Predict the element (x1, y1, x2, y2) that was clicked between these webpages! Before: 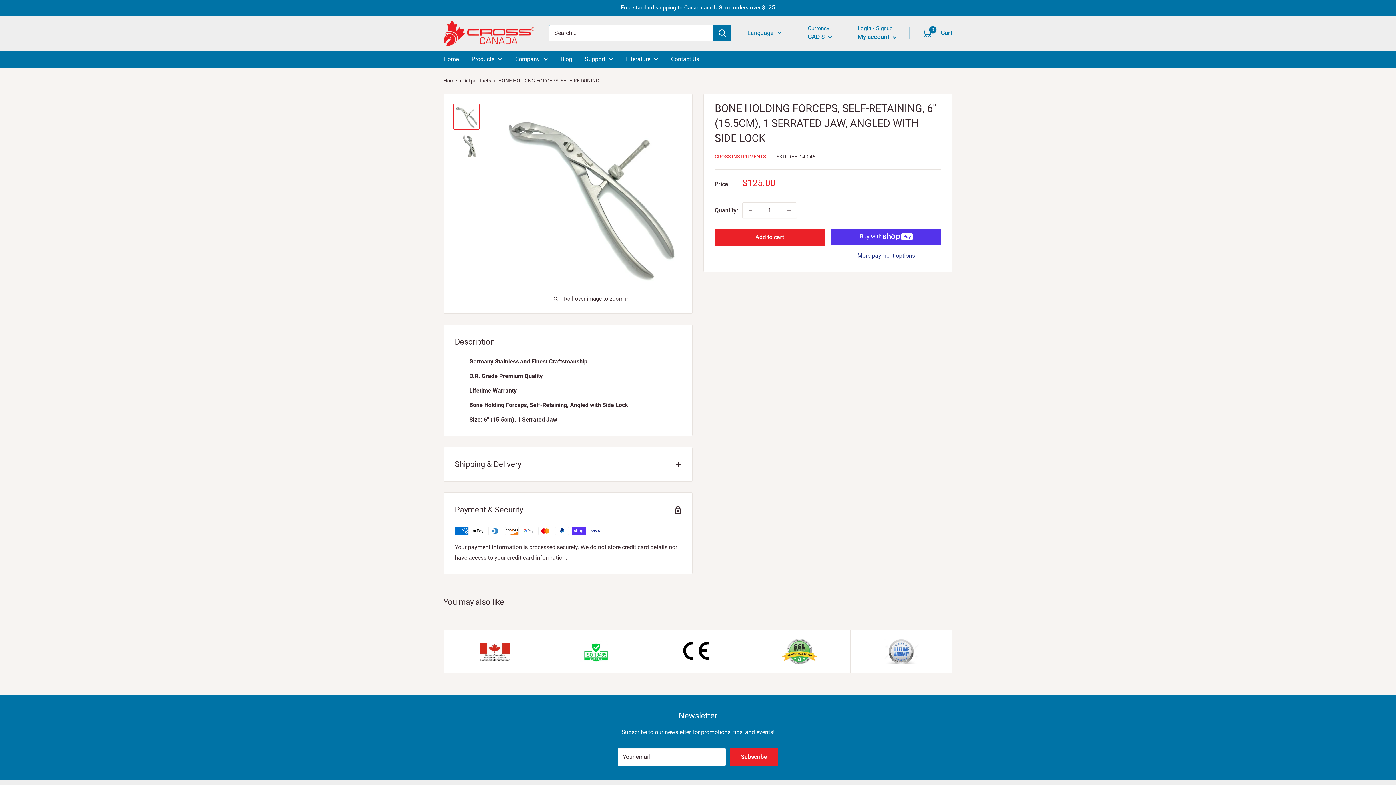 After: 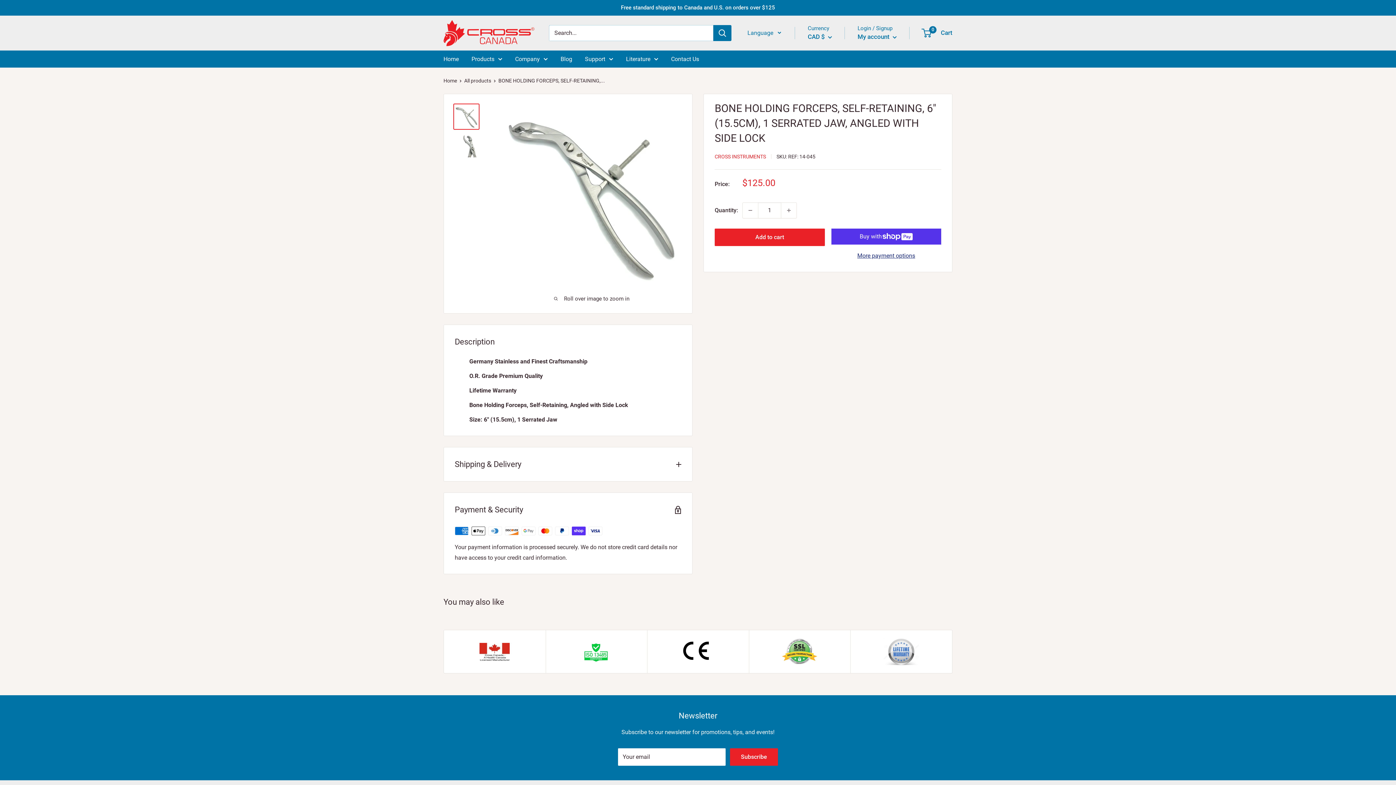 Action: bbox: (850, 630, 952, 673)